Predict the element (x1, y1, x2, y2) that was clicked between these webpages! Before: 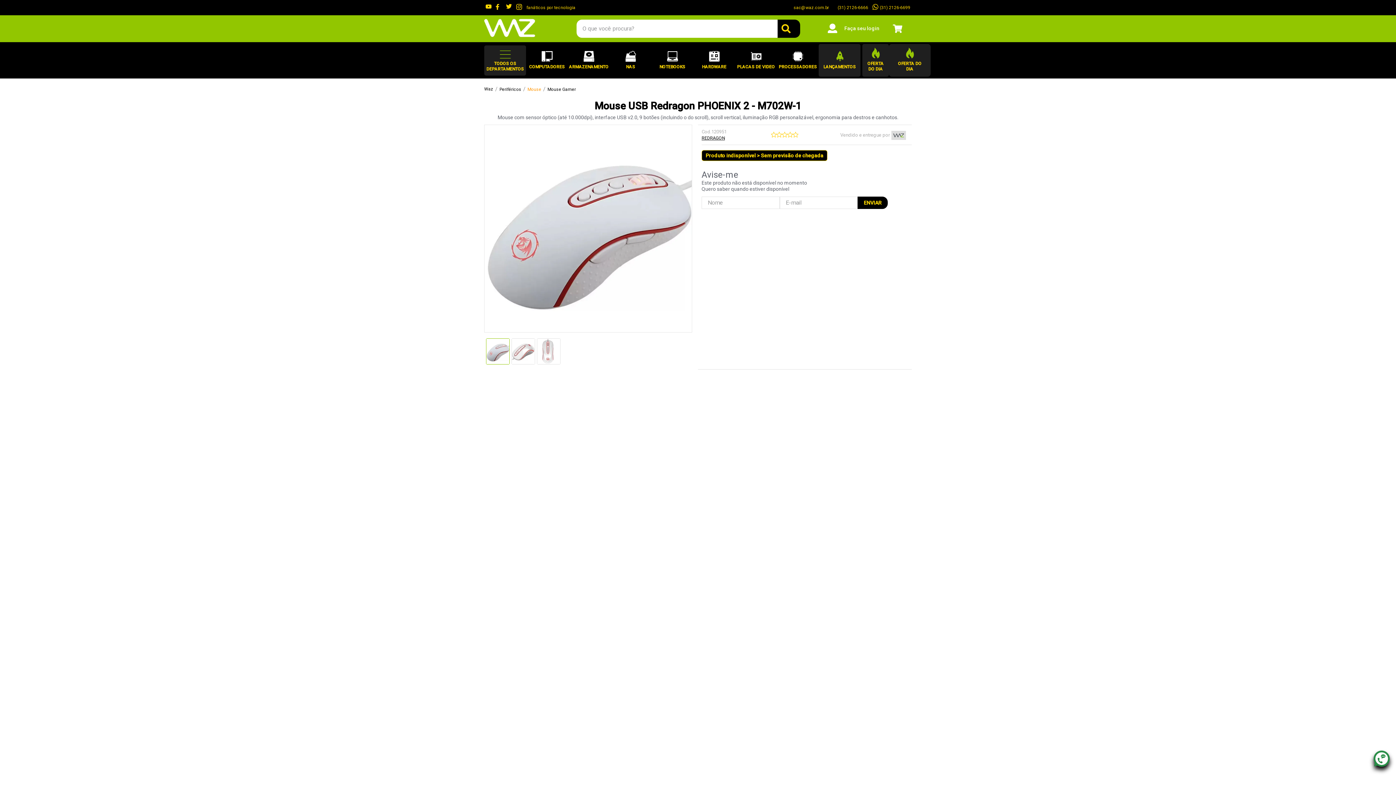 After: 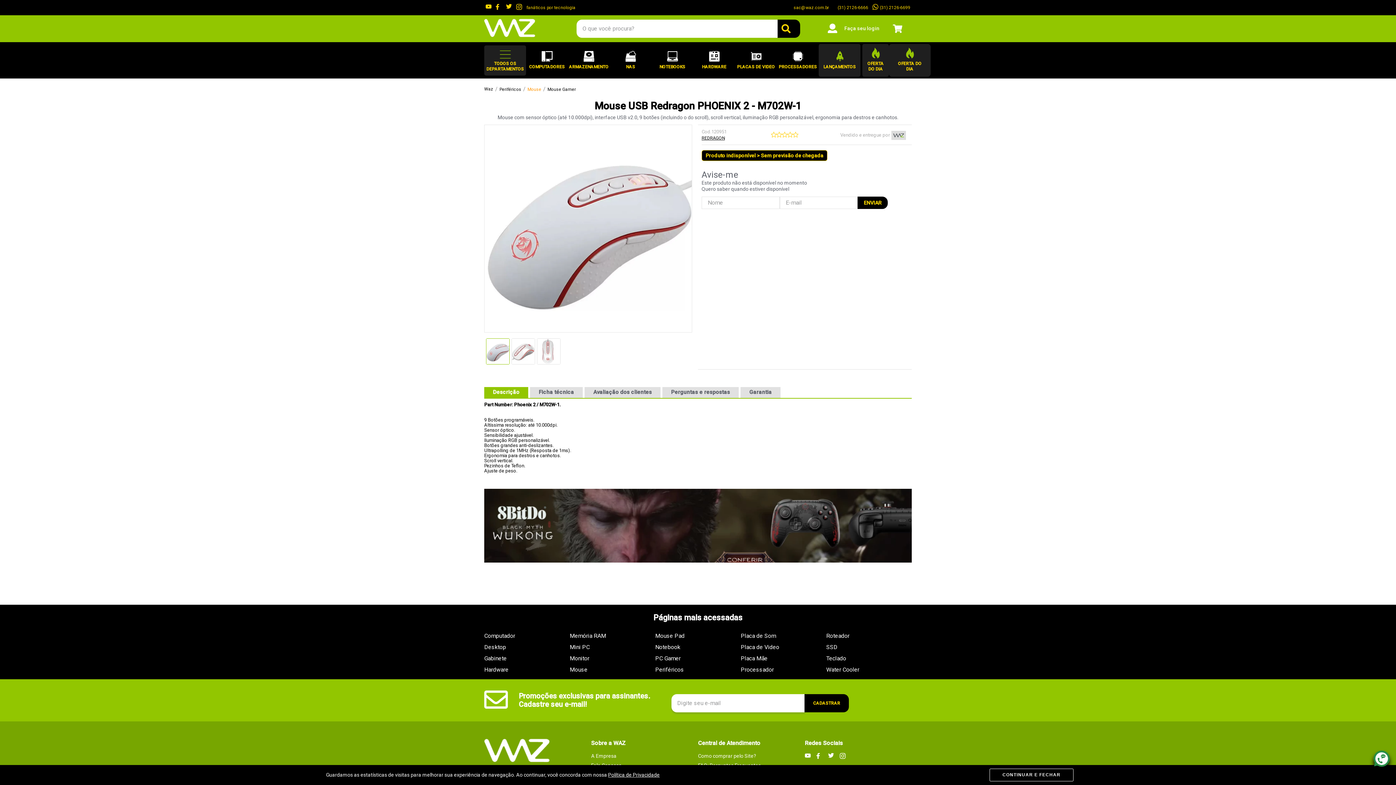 Action: bbox: (485, 4, 491, 11)